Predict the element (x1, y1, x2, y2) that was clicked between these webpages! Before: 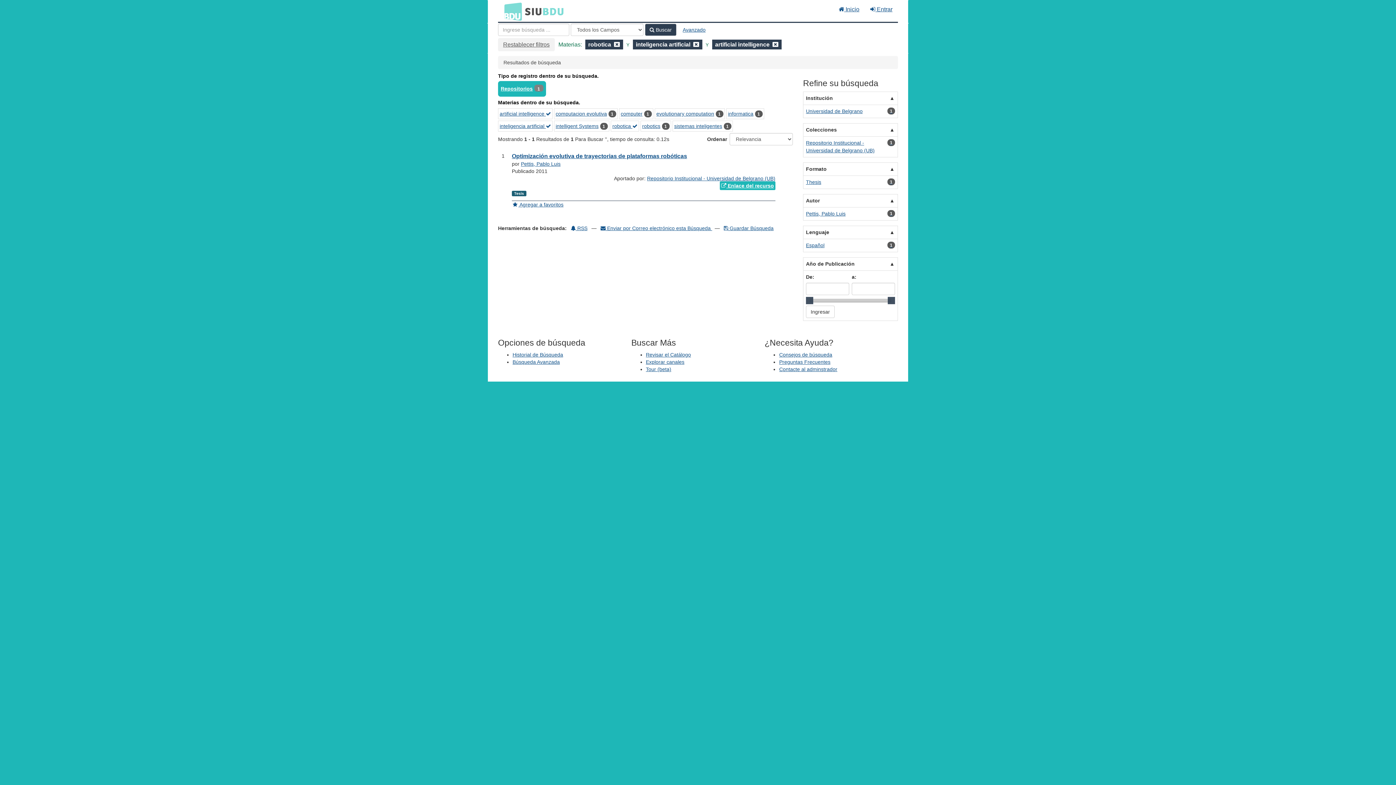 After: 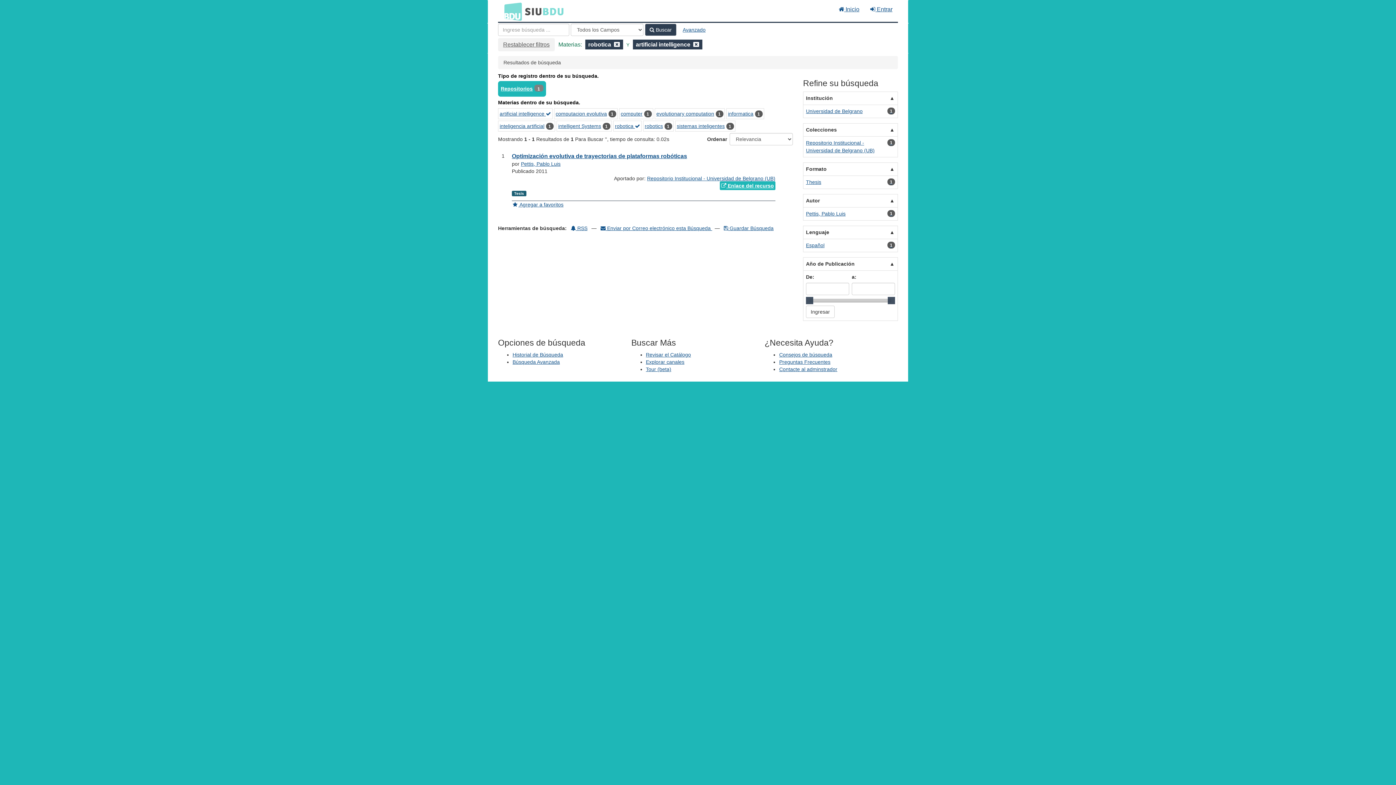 Action: bbox: (693, 41, 699, 47) label: Remove filter